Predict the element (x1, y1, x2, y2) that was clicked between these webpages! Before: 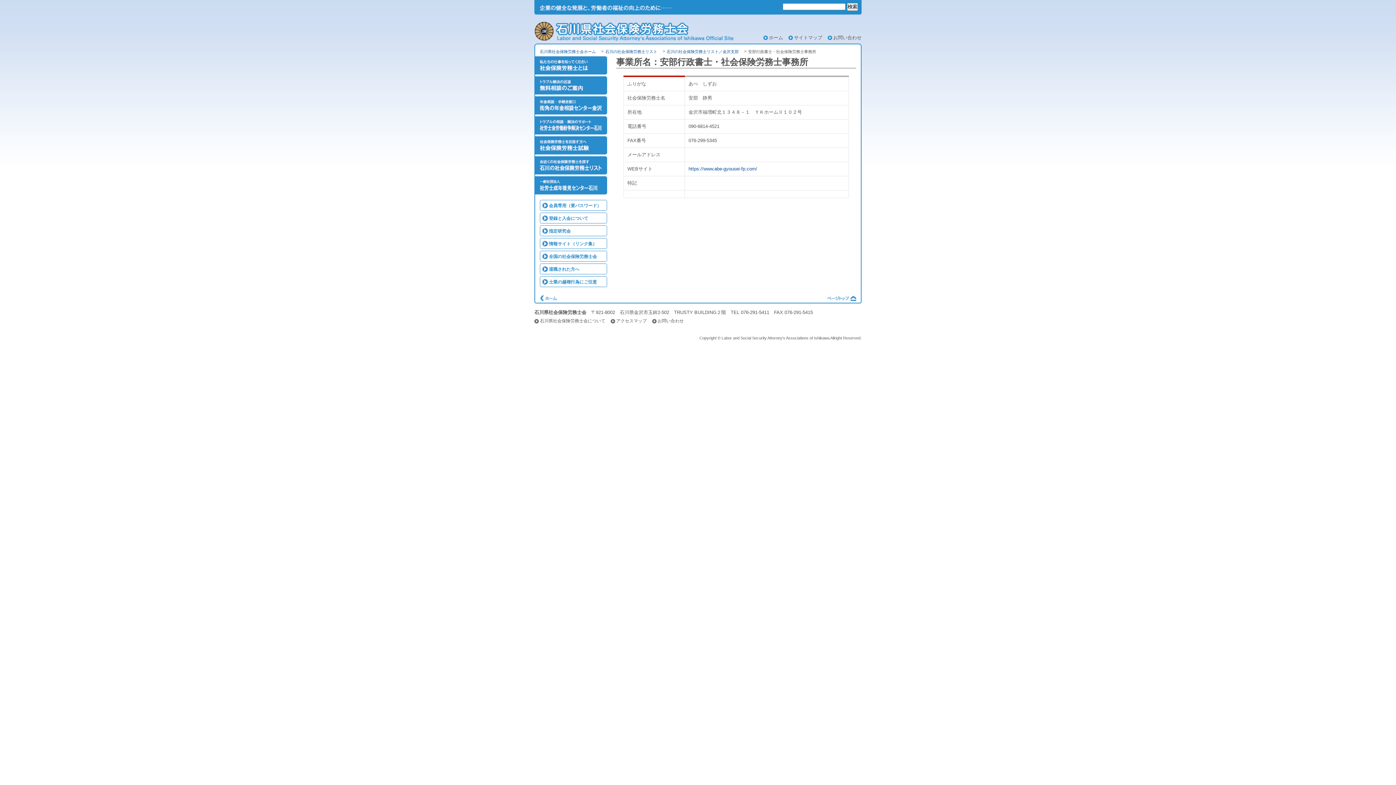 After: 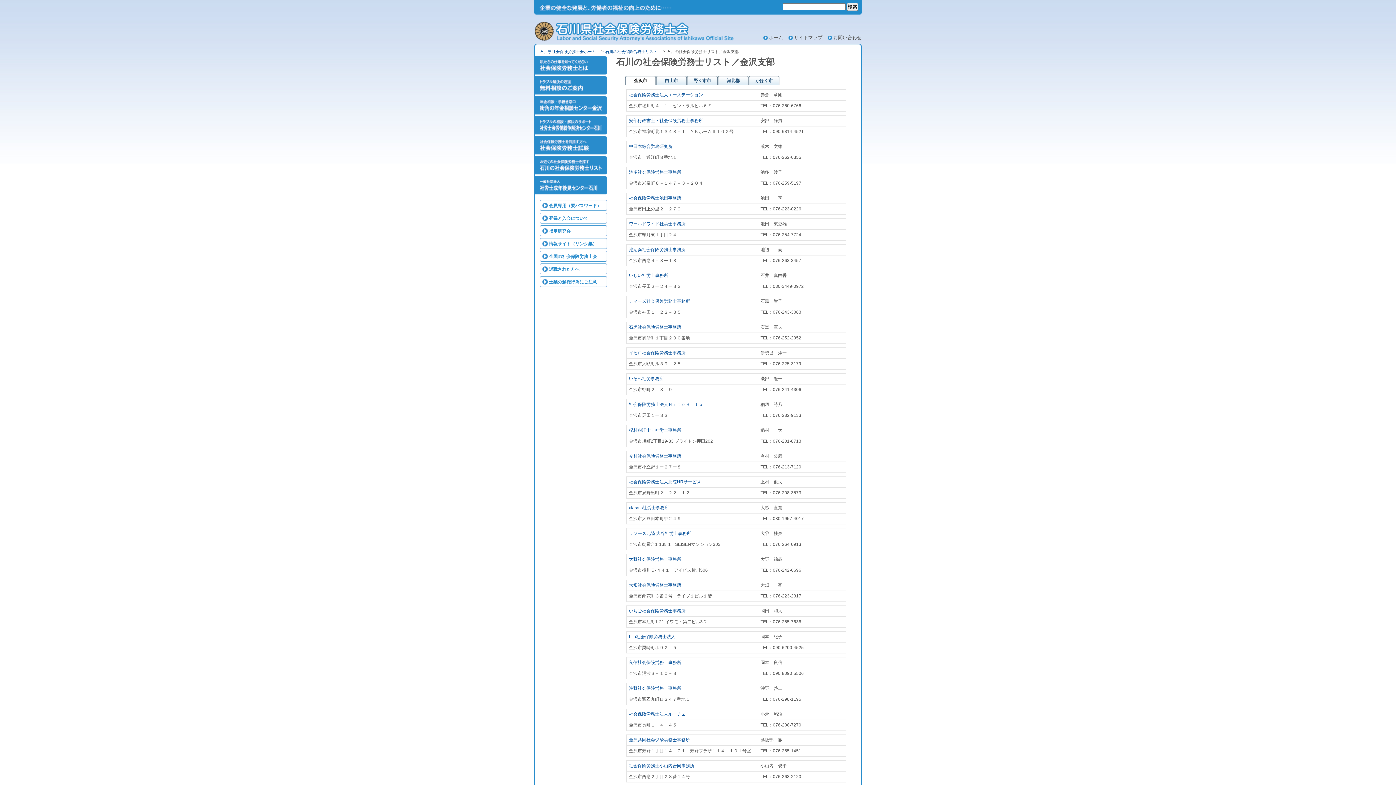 Action: bbox: (666, 49, 742, 53) label: 石川の社会保険労務士リスト／金沢支部